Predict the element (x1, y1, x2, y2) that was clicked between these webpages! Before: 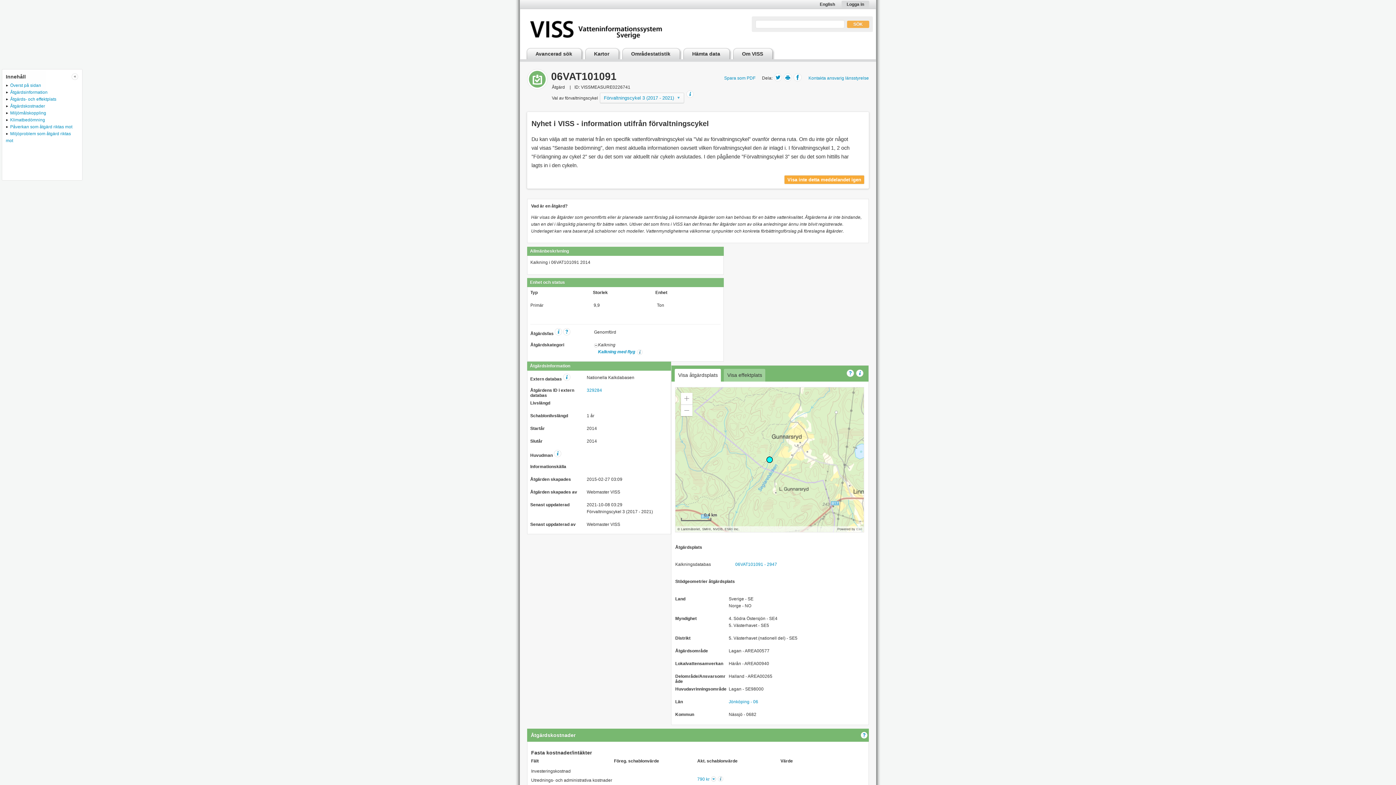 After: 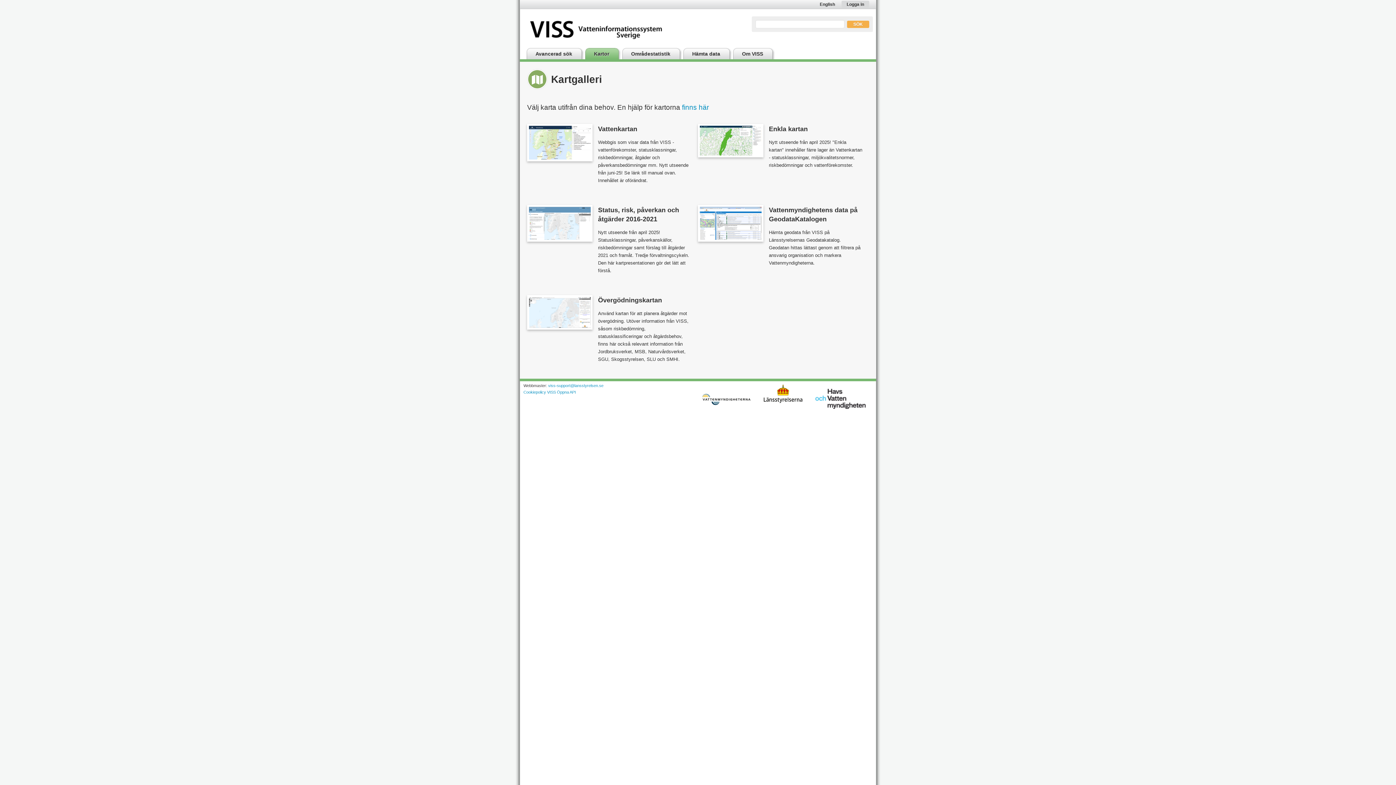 Action: label: Kartor bbox: (588, 48, 622, 59)